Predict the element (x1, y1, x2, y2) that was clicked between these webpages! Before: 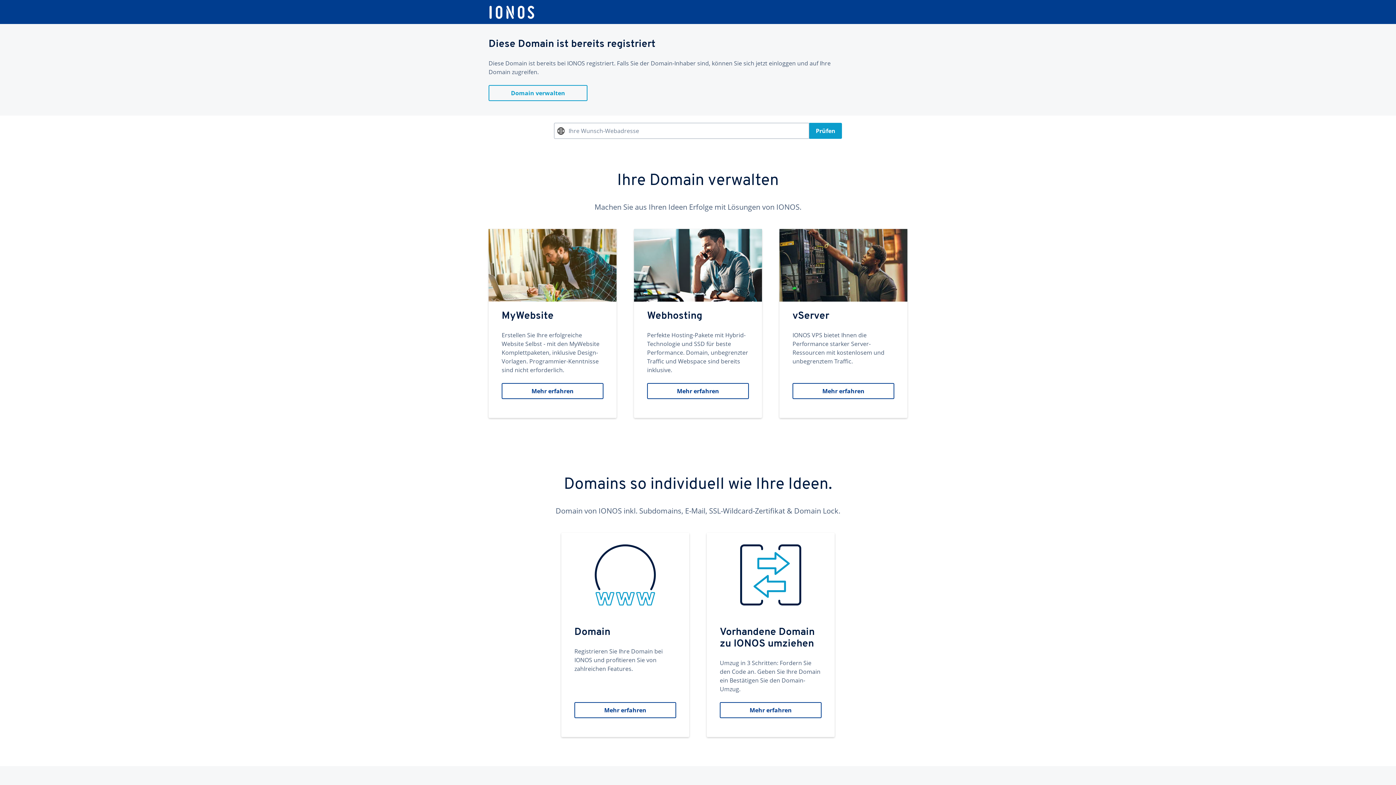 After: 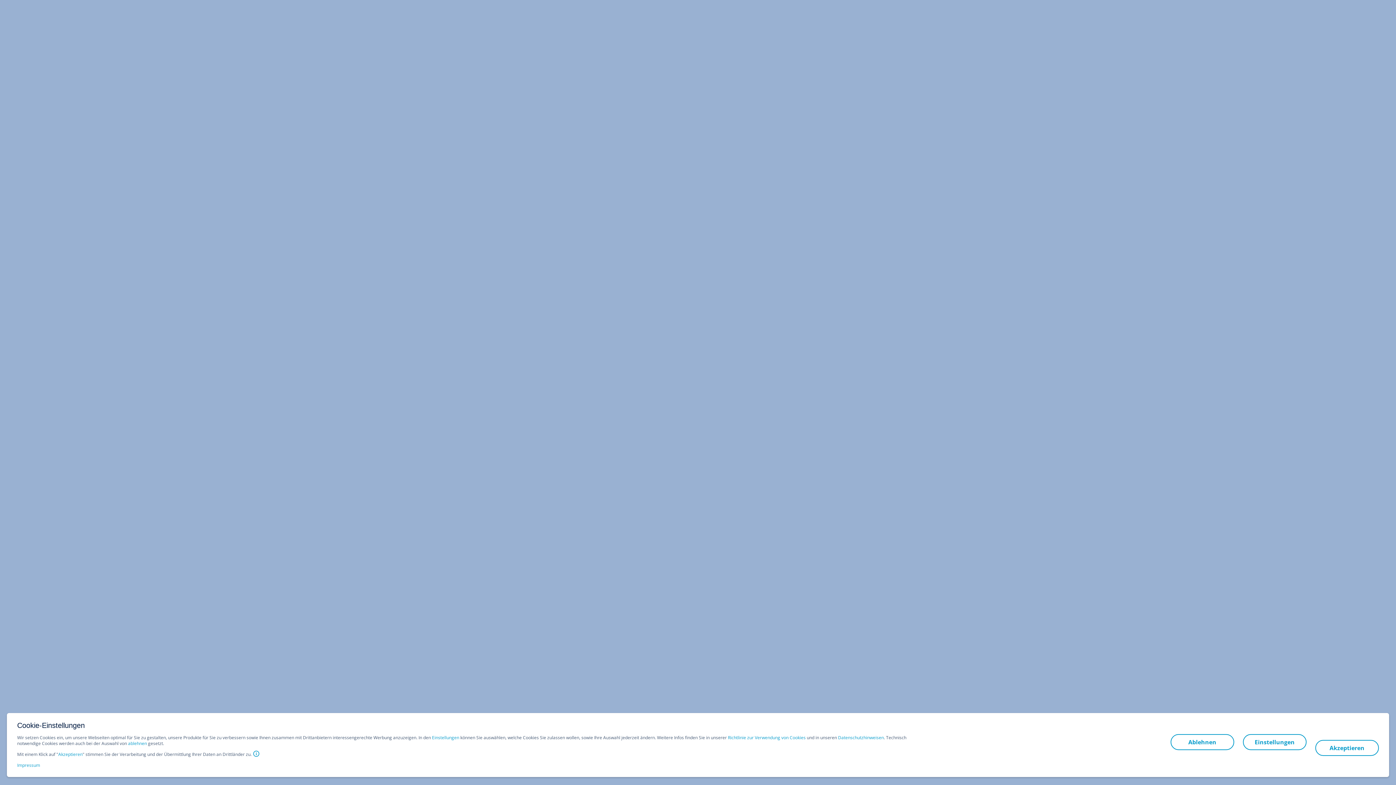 Action: label: Domain
Registrieren Sie Ihre Domain bei IONOS und profitieren Sie von zahlreichen Features.
Mehr erfahren bbox: (561, 533, 689, 737)